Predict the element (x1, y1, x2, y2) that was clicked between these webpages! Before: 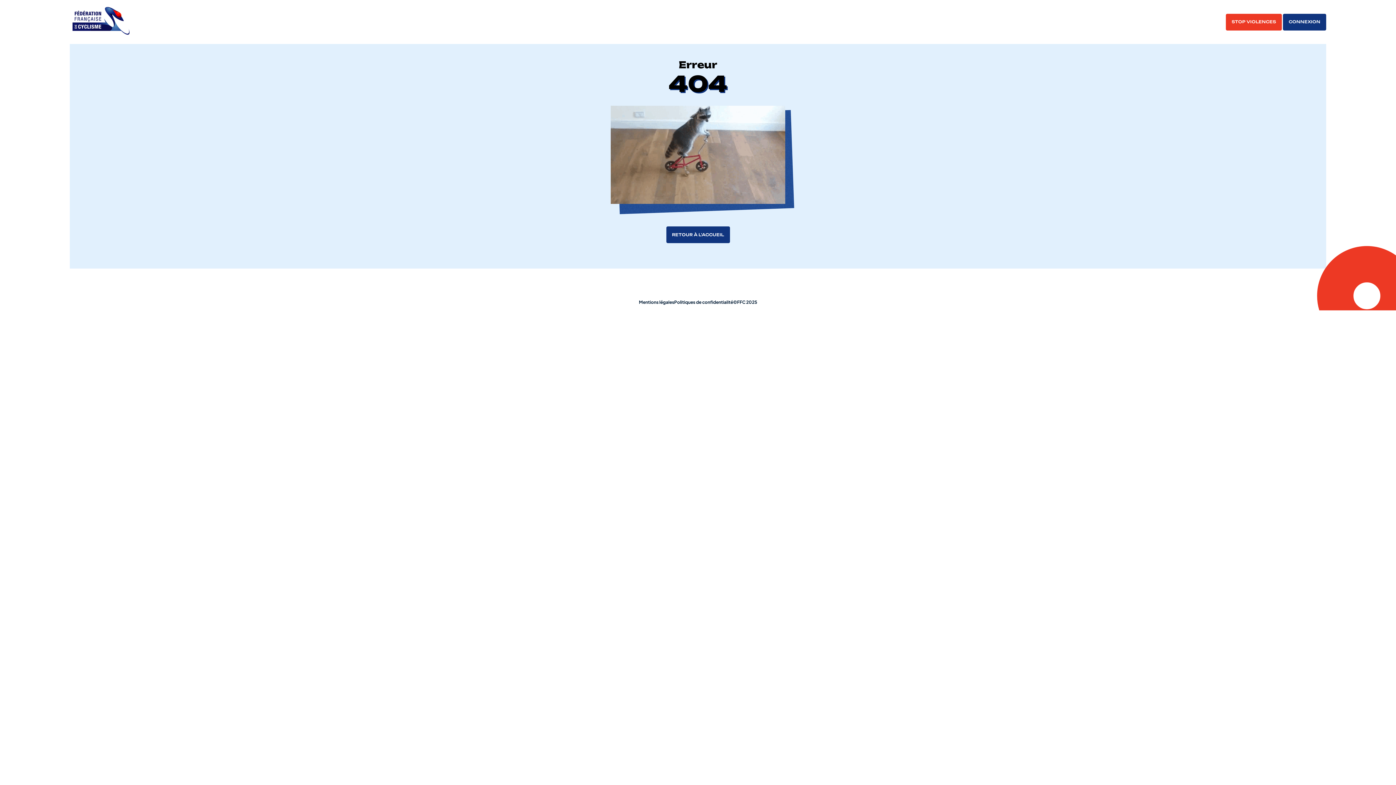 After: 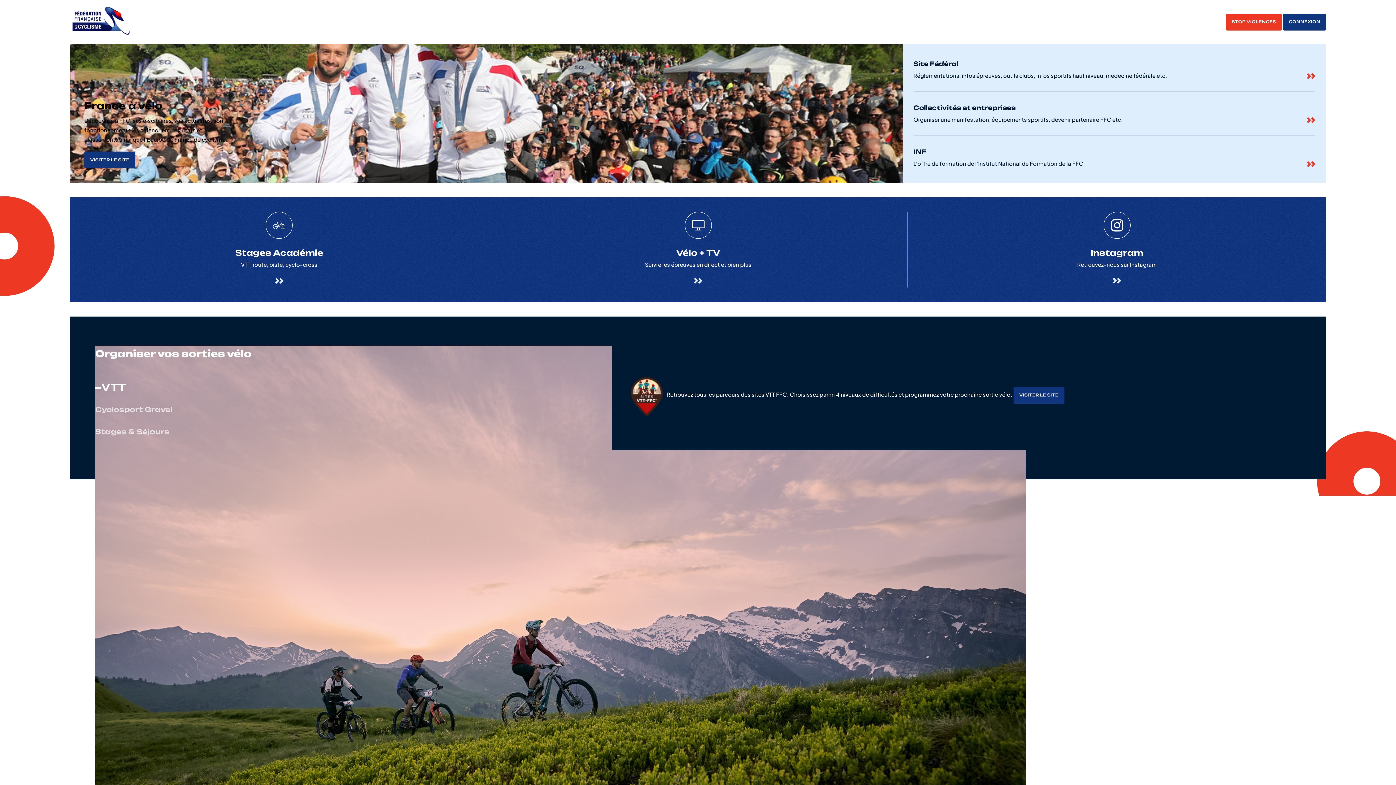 Action: bbox: (69, 30, 131, 37)